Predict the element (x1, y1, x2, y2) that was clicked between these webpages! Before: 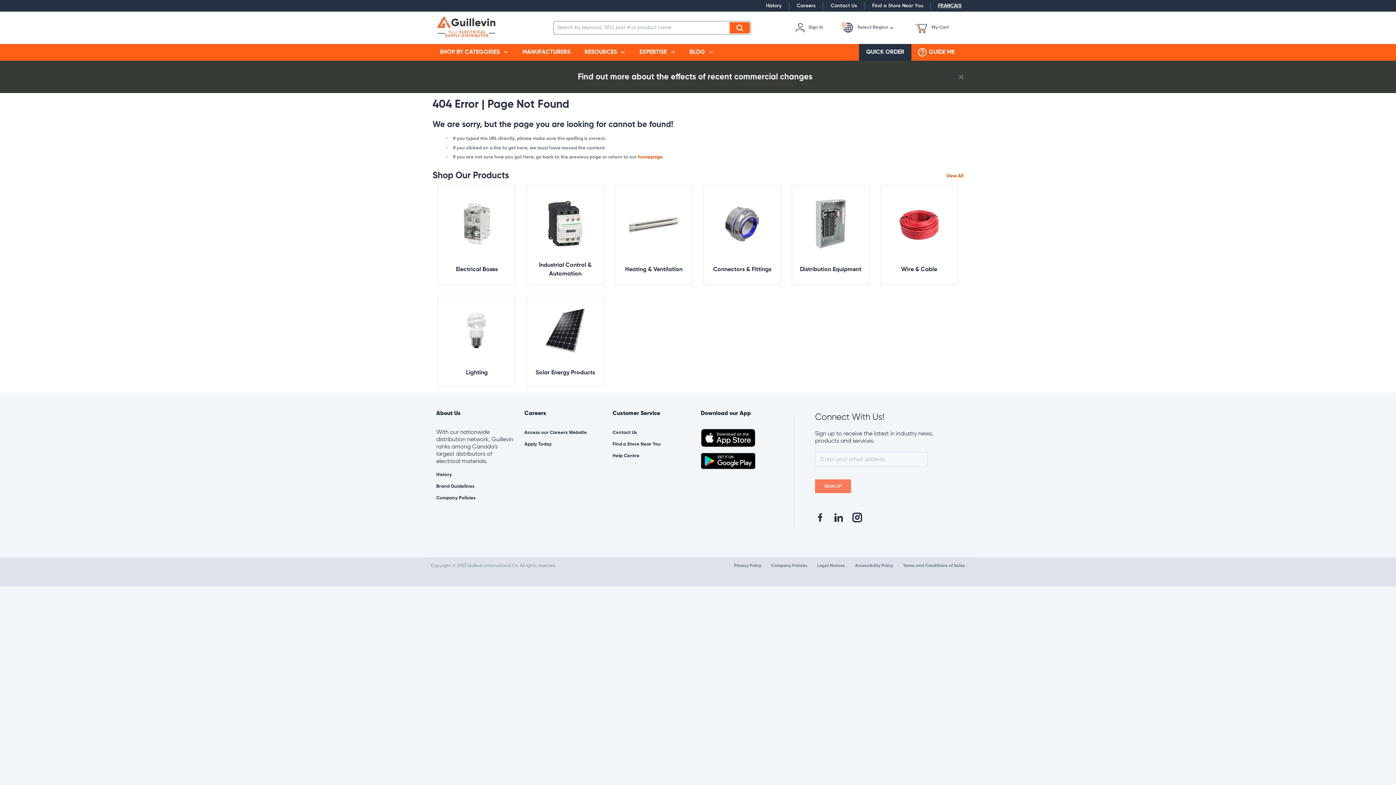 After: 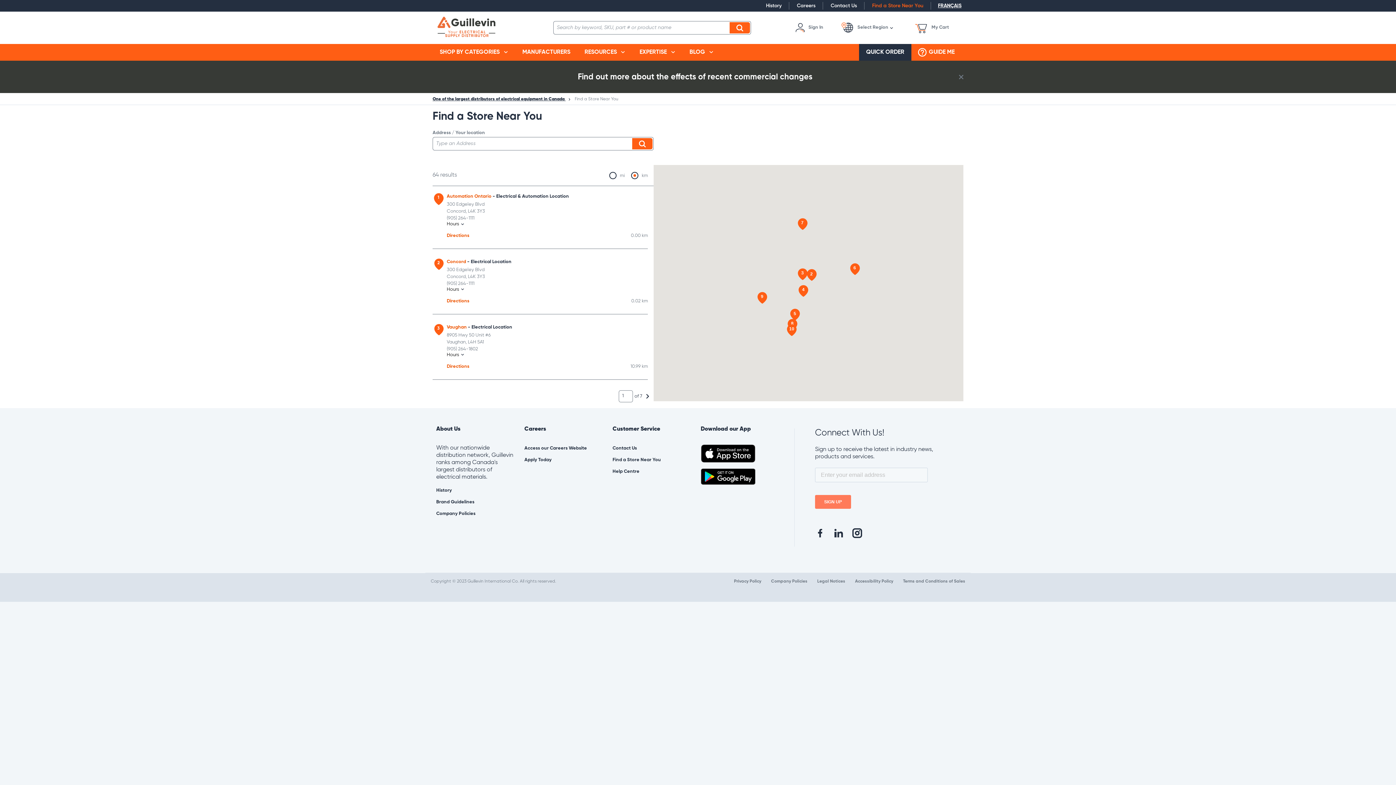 Action: label: Find a Store Near You bbox: (867, 0, 928, 11)